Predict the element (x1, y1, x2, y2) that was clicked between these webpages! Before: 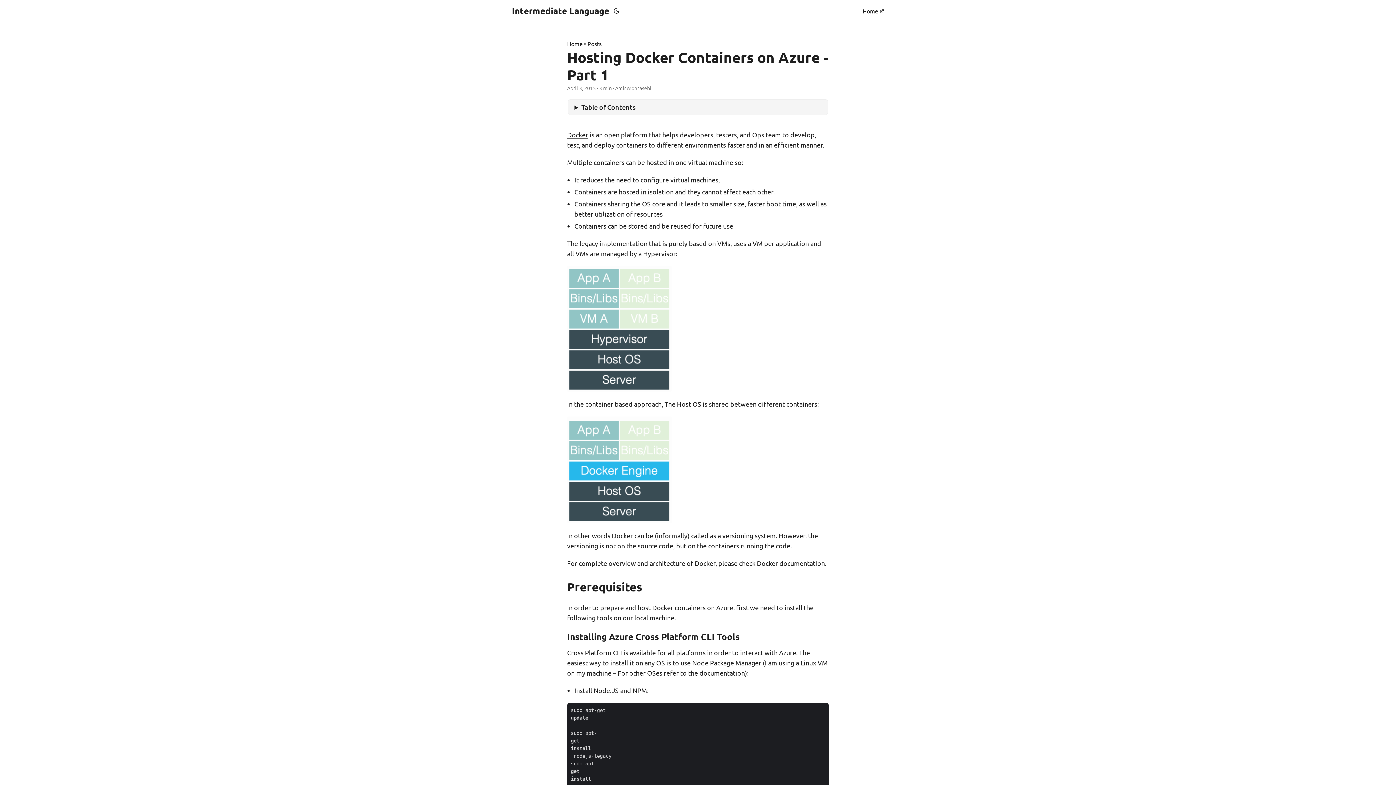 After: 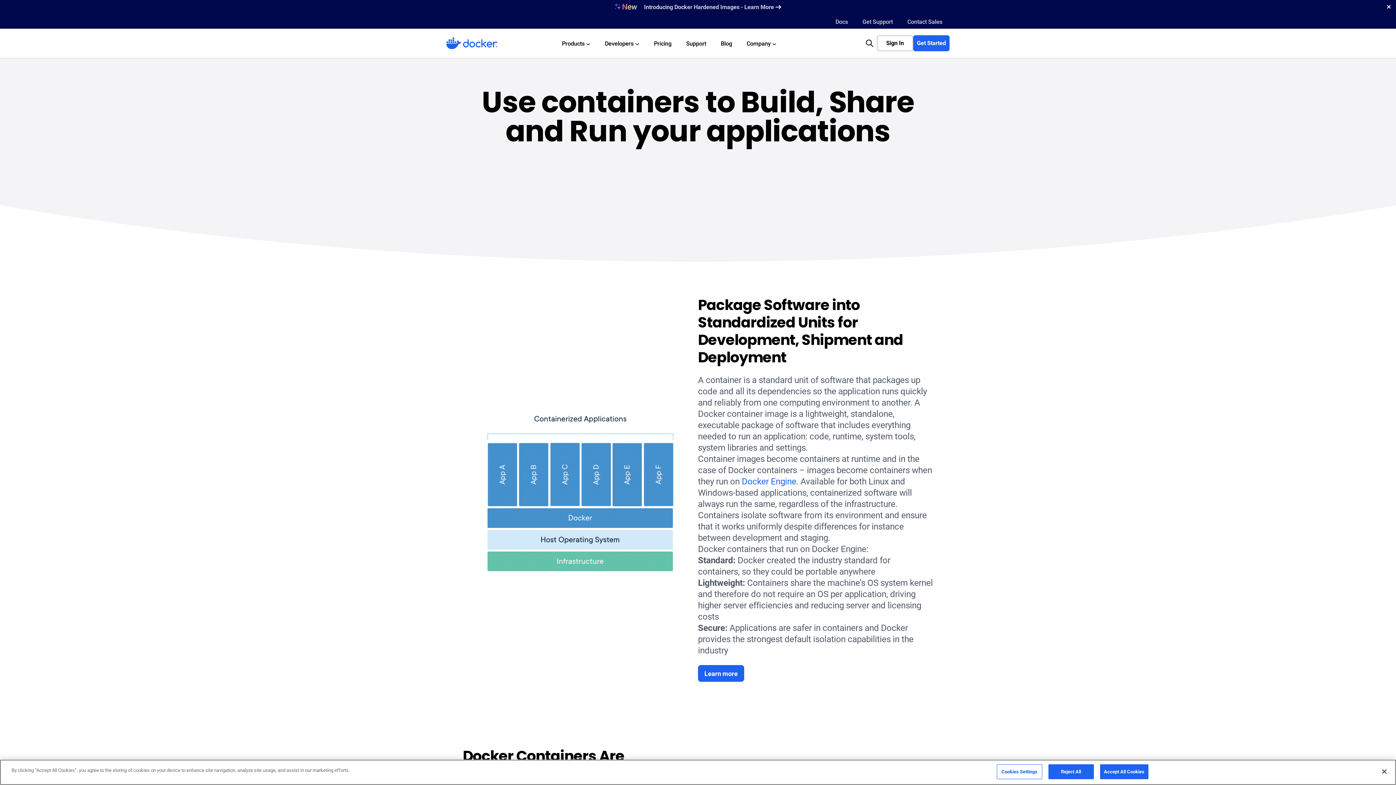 Action: bbox: (757, 559, 825, 567) label: Docker documentation